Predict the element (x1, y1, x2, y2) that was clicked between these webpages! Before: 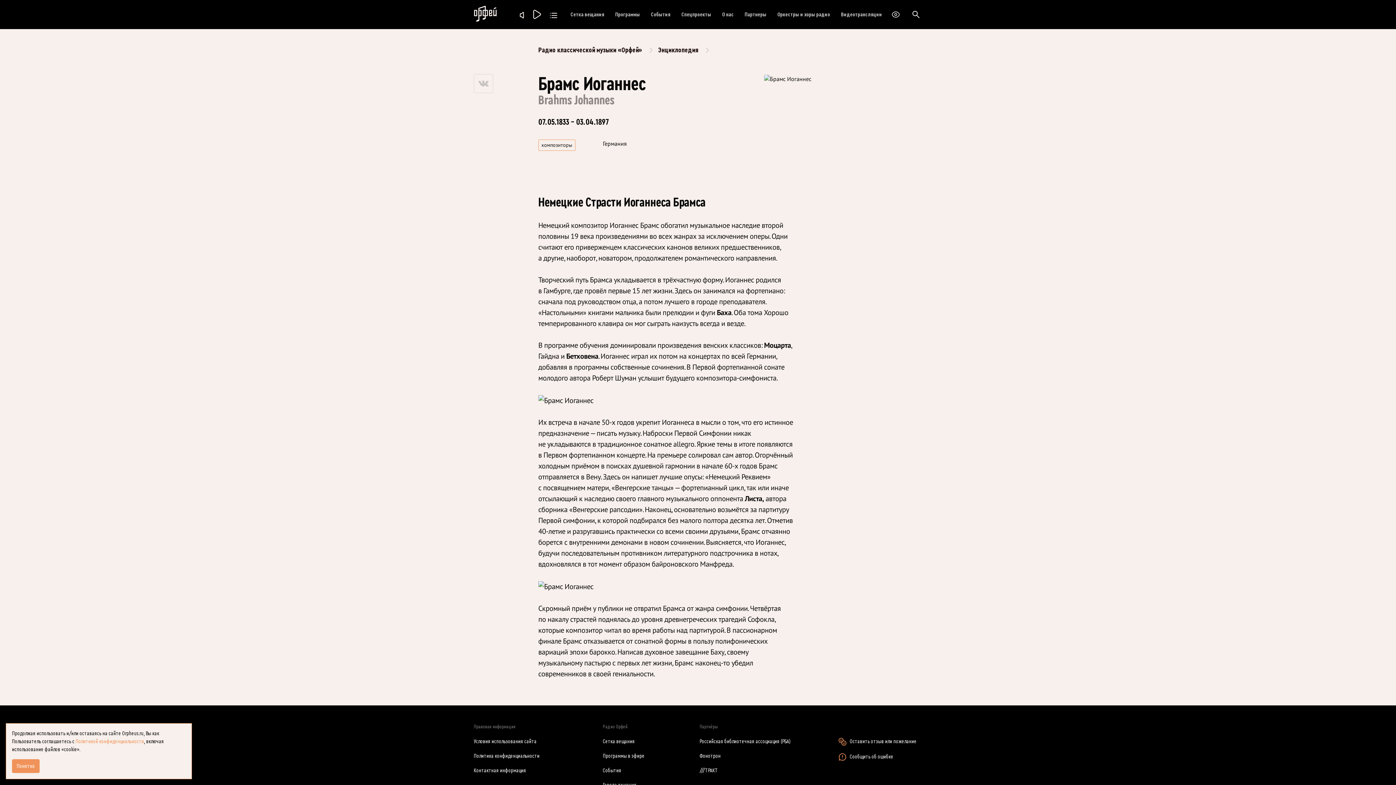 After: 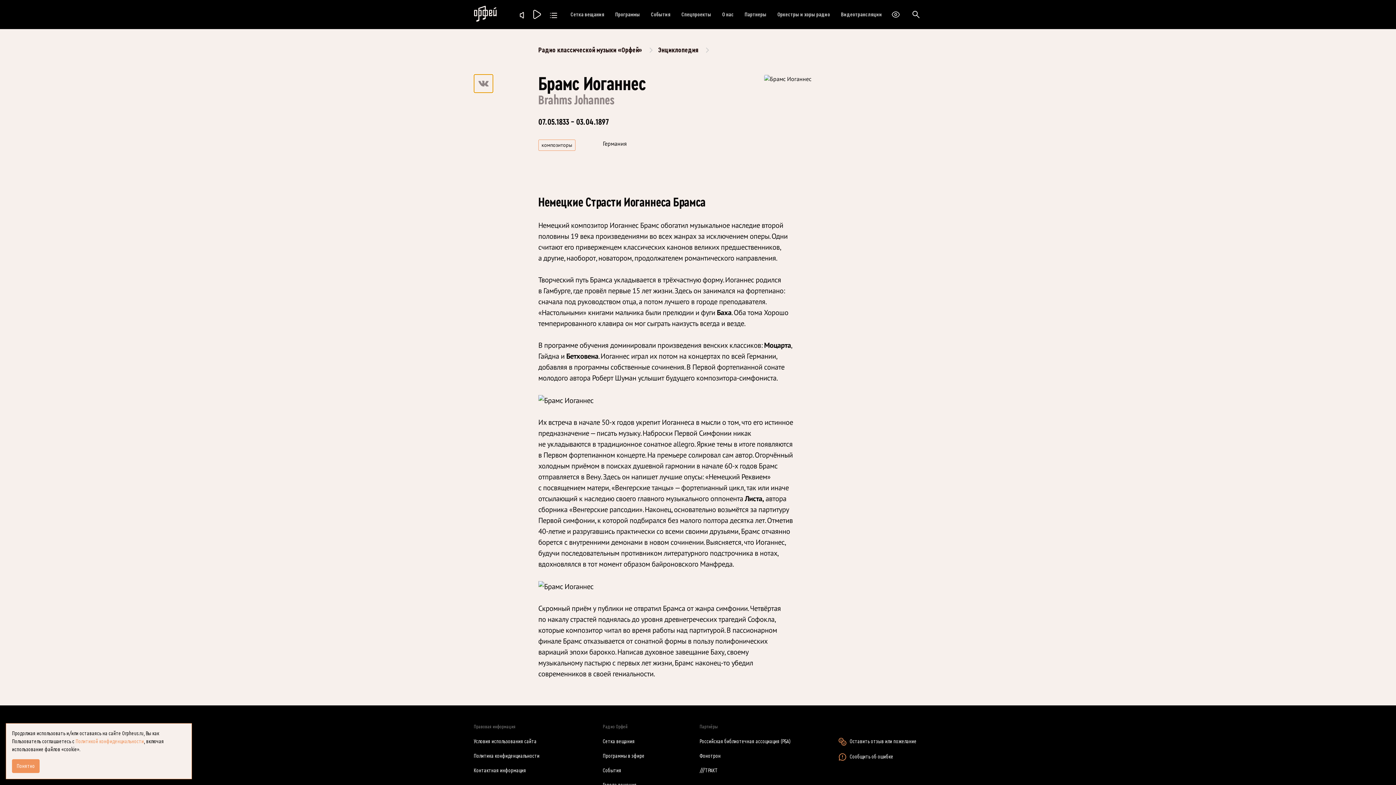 Action: bbox: (474, 74, 493, 92)